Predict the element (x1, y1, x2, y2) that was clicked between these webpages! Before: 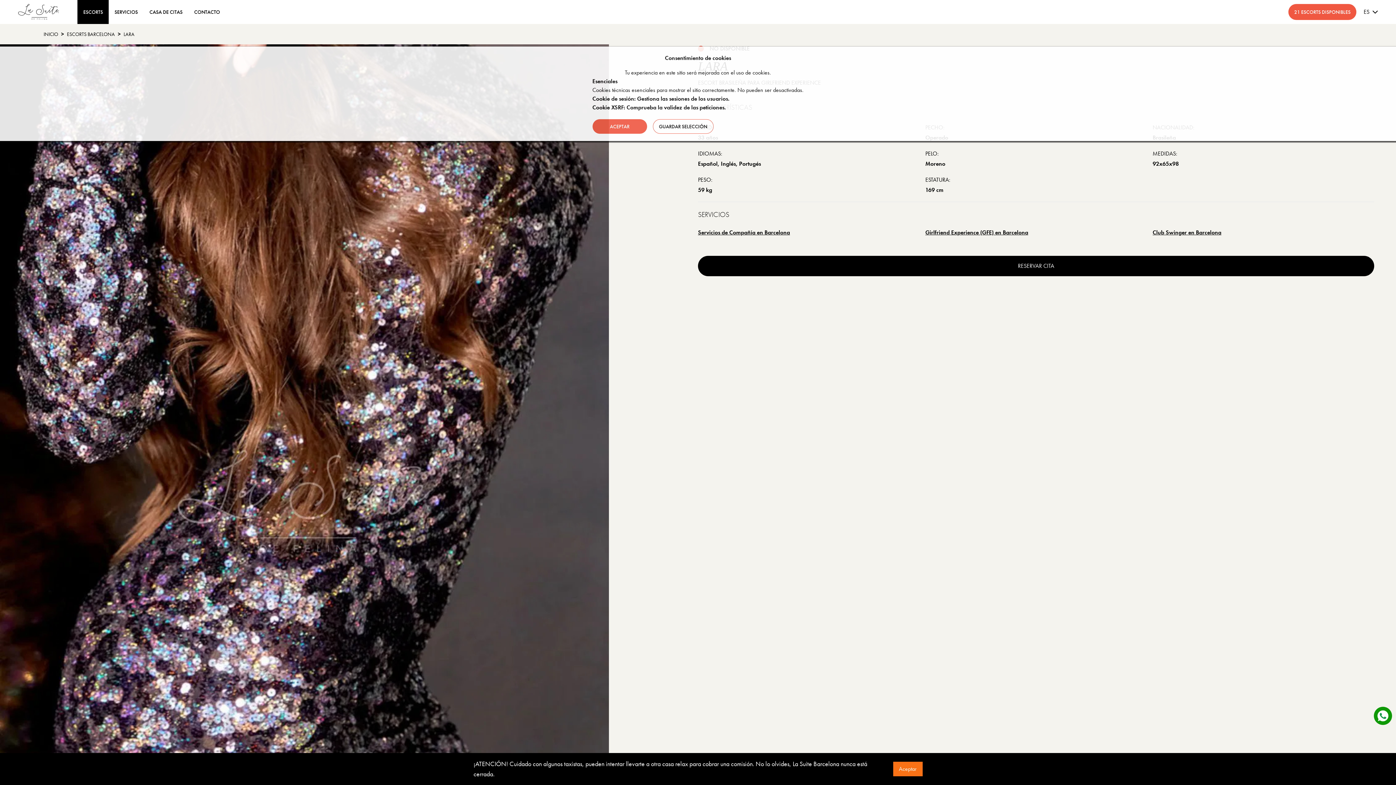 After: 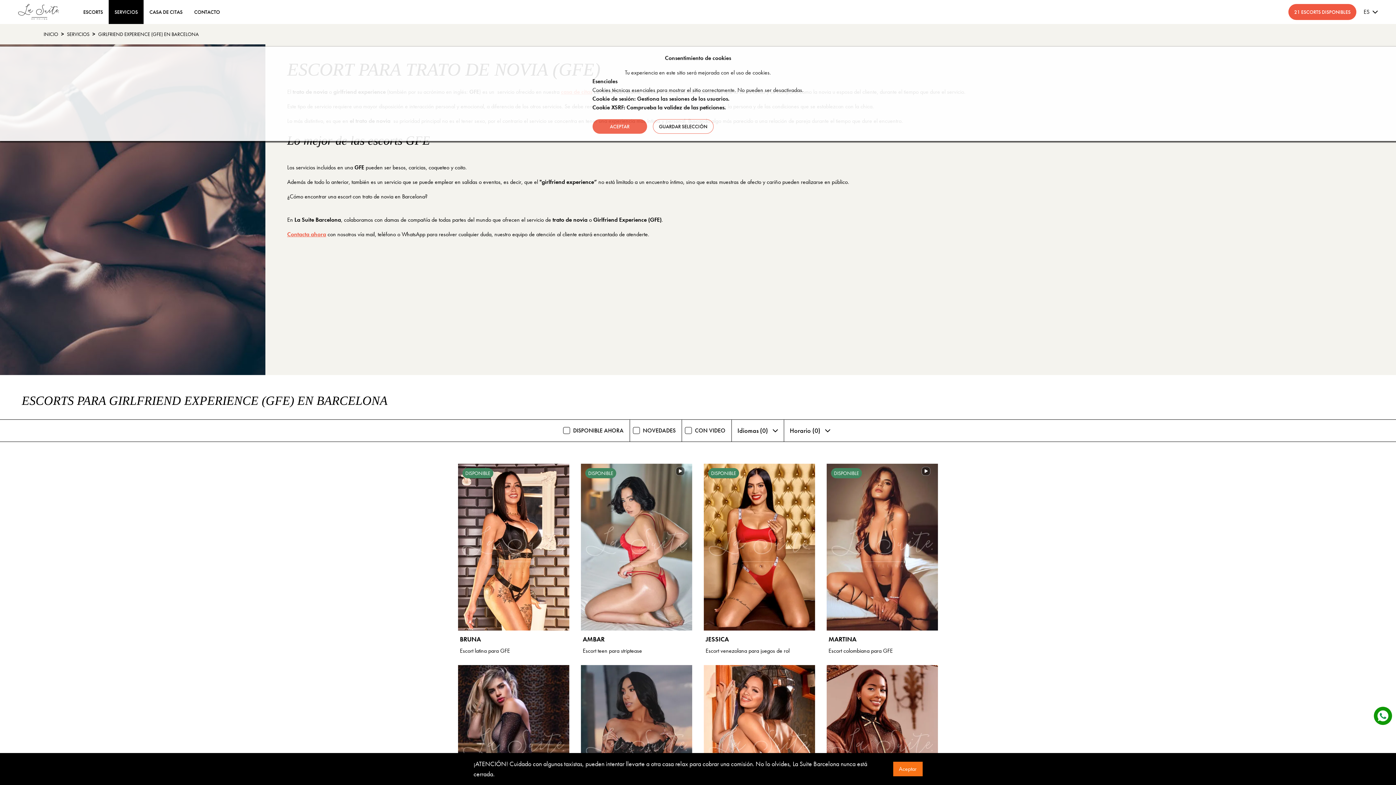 Action: bbox: (925, 228, 1147, 237) label: Girlfriend Experience (GFE) en Barcelona